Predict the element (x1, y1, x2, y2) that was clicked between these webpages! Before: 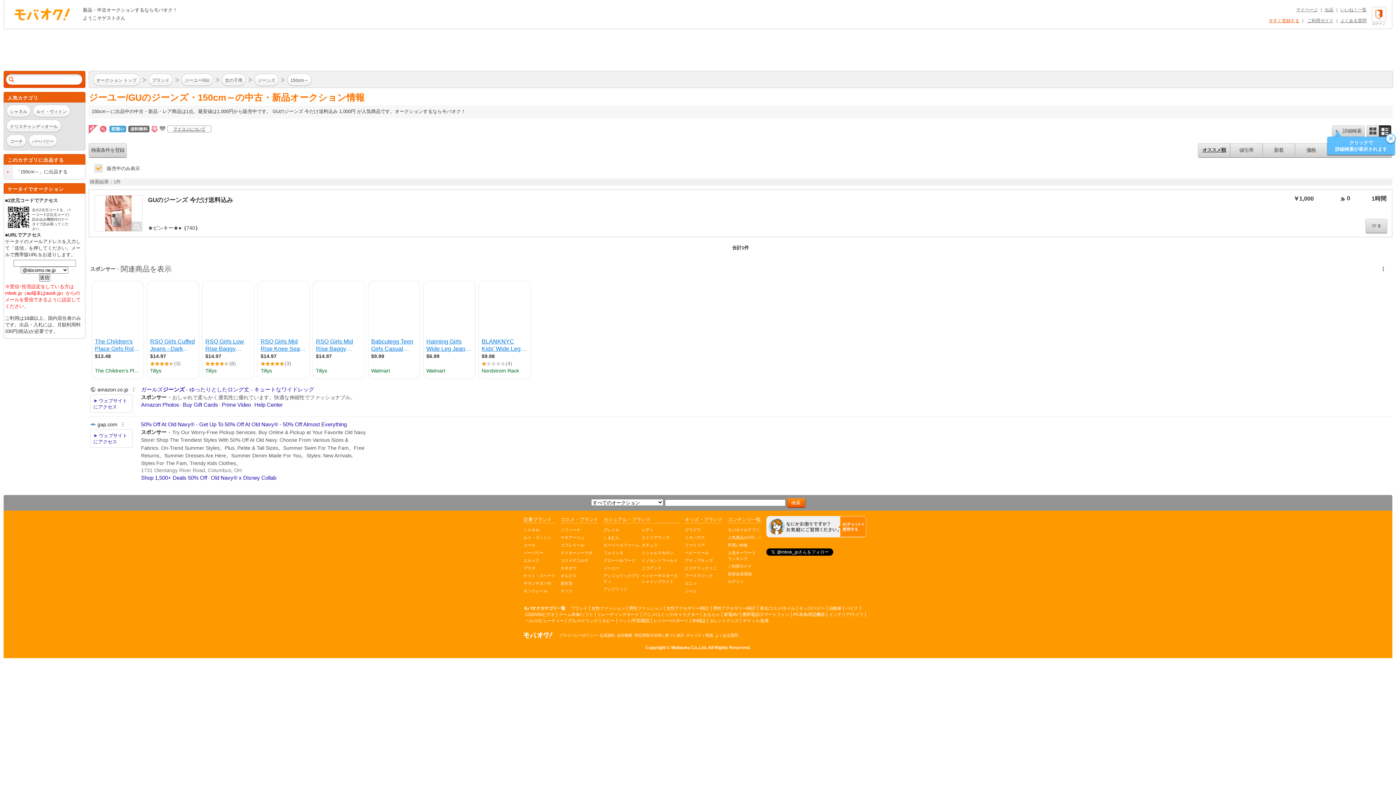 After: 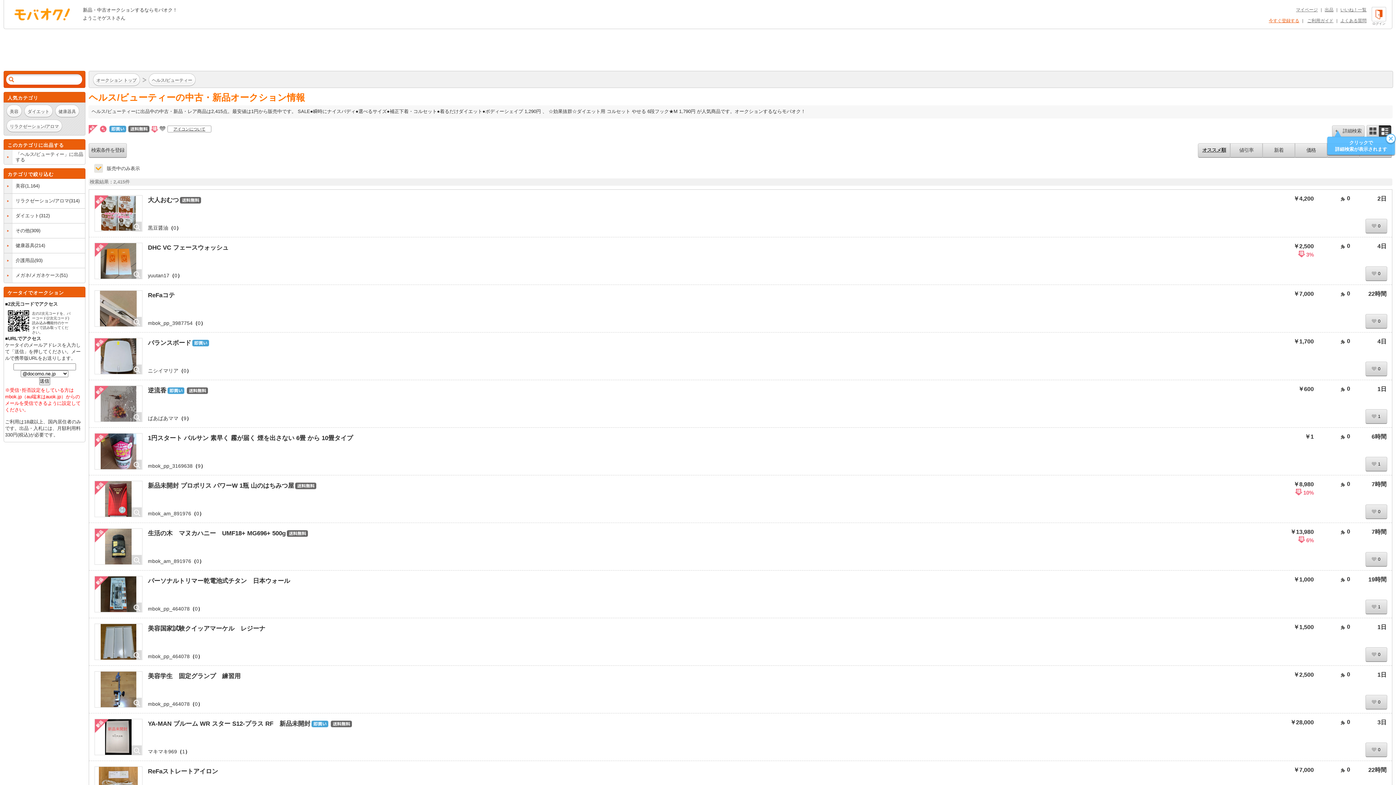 Action: label: ヘルス/ビューティー bbox: (525, 618, 564, 623)